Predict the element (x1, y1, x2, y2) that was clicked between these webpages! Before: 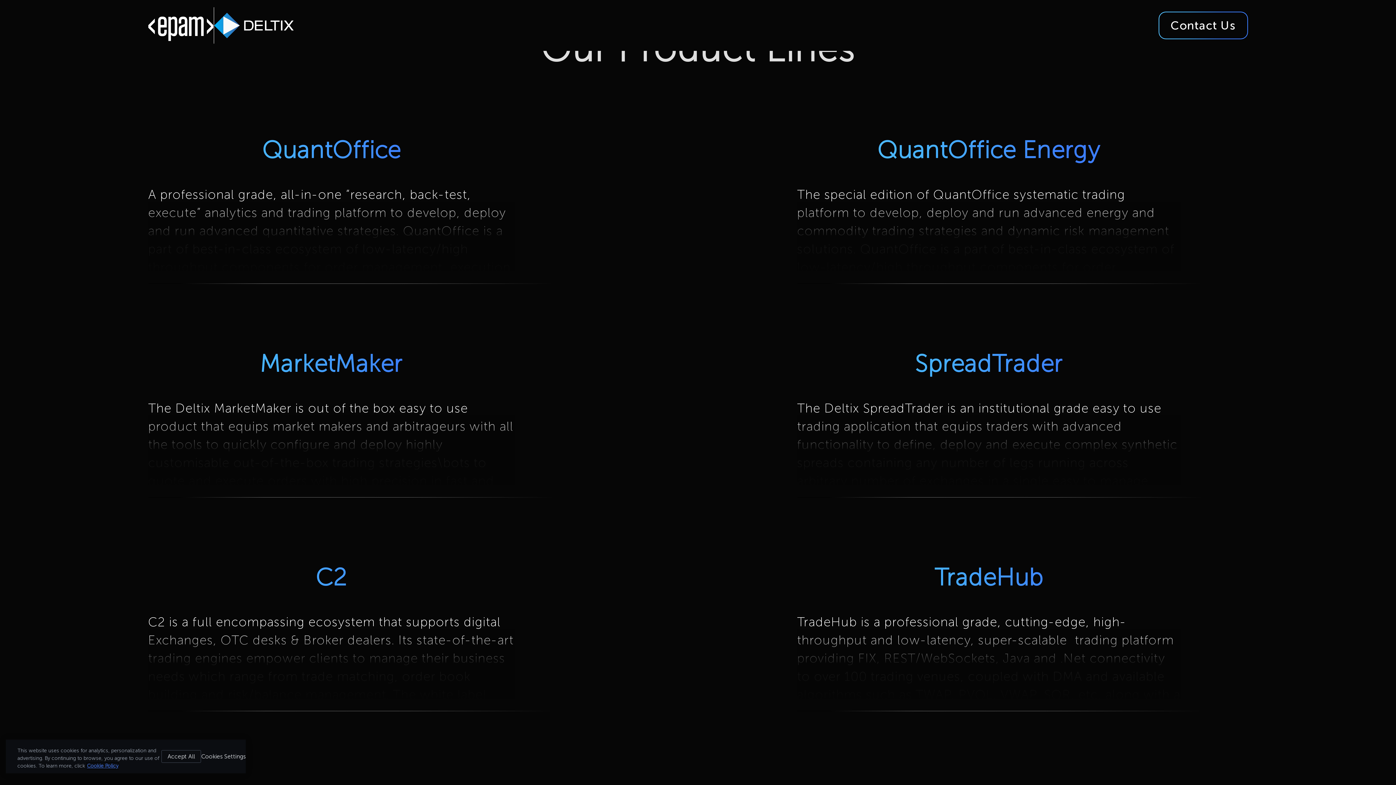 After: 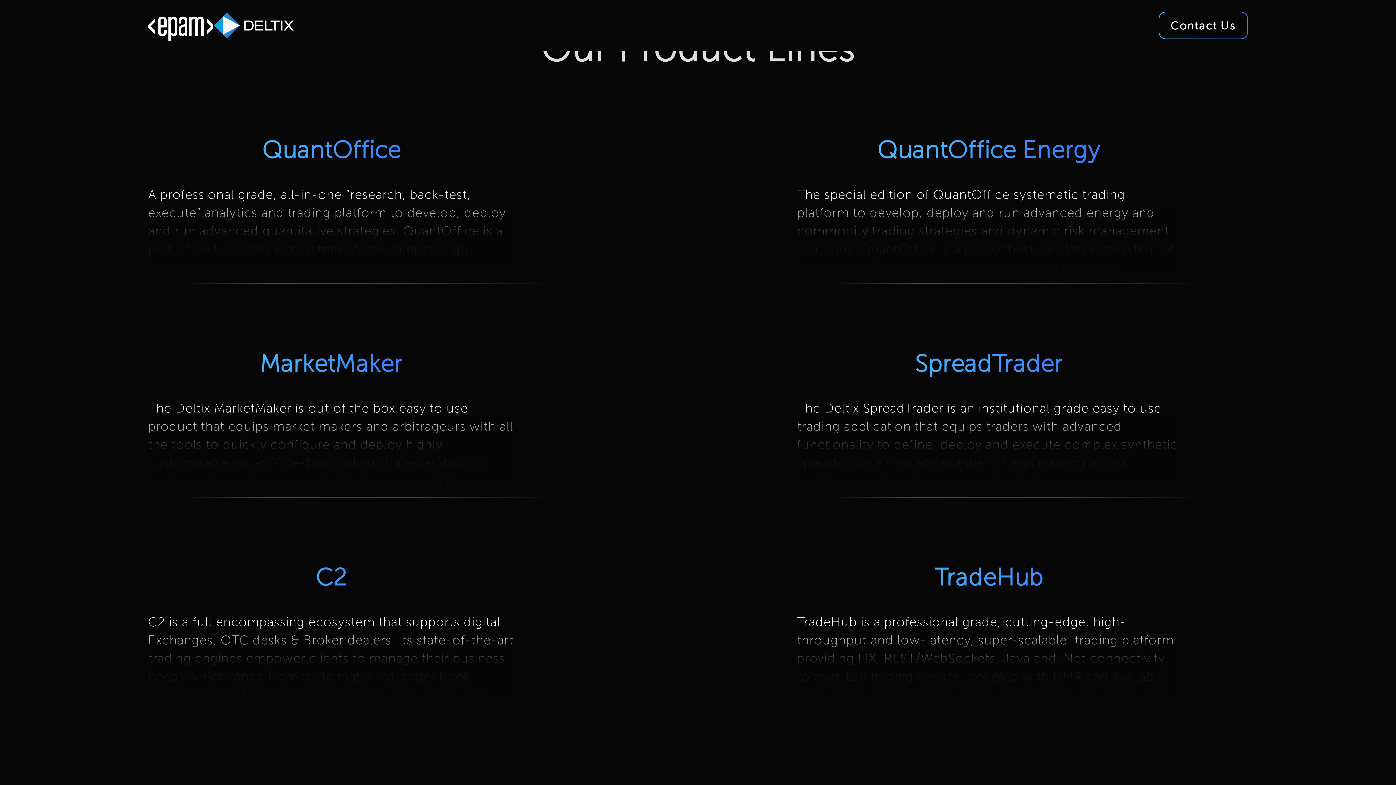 Action: bbox: (161, 750, 201, 763) label: Accept All